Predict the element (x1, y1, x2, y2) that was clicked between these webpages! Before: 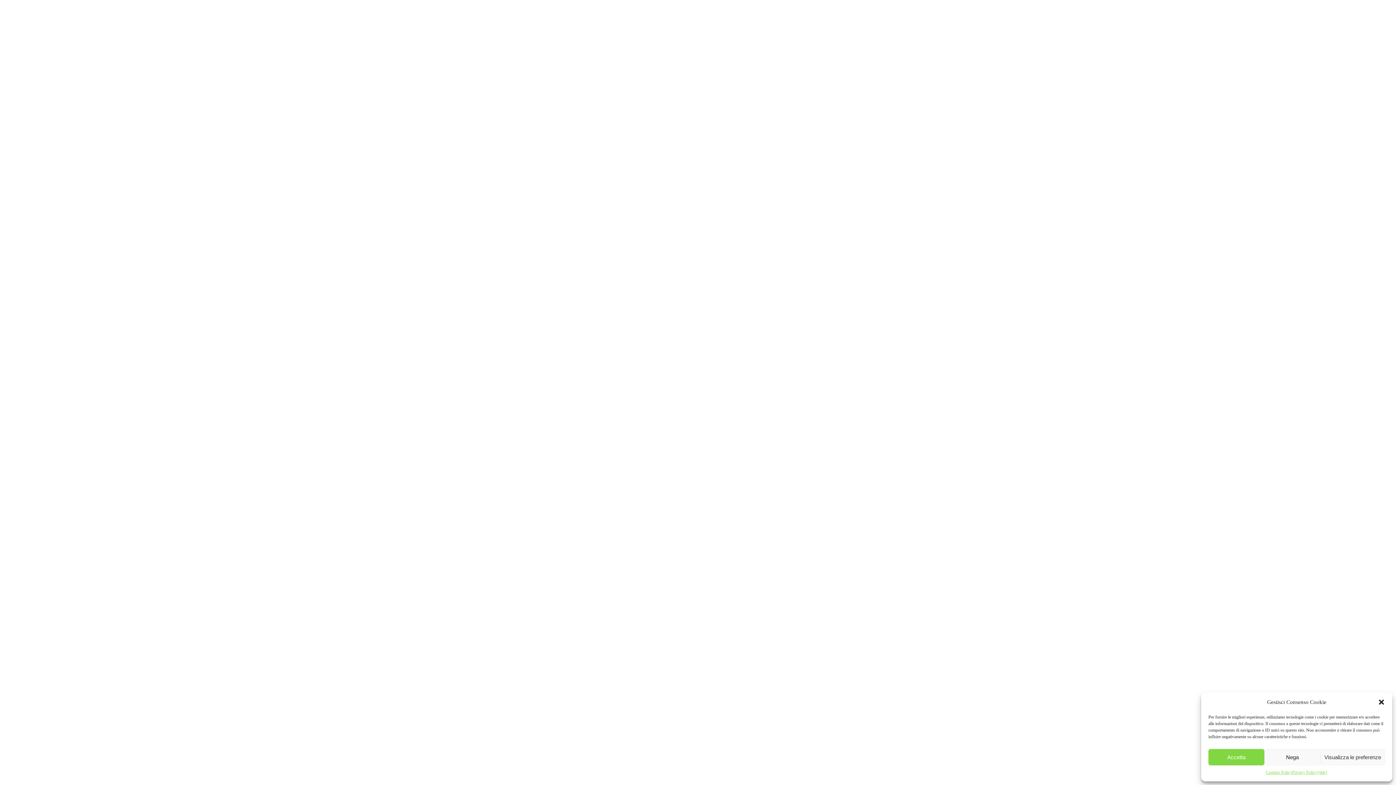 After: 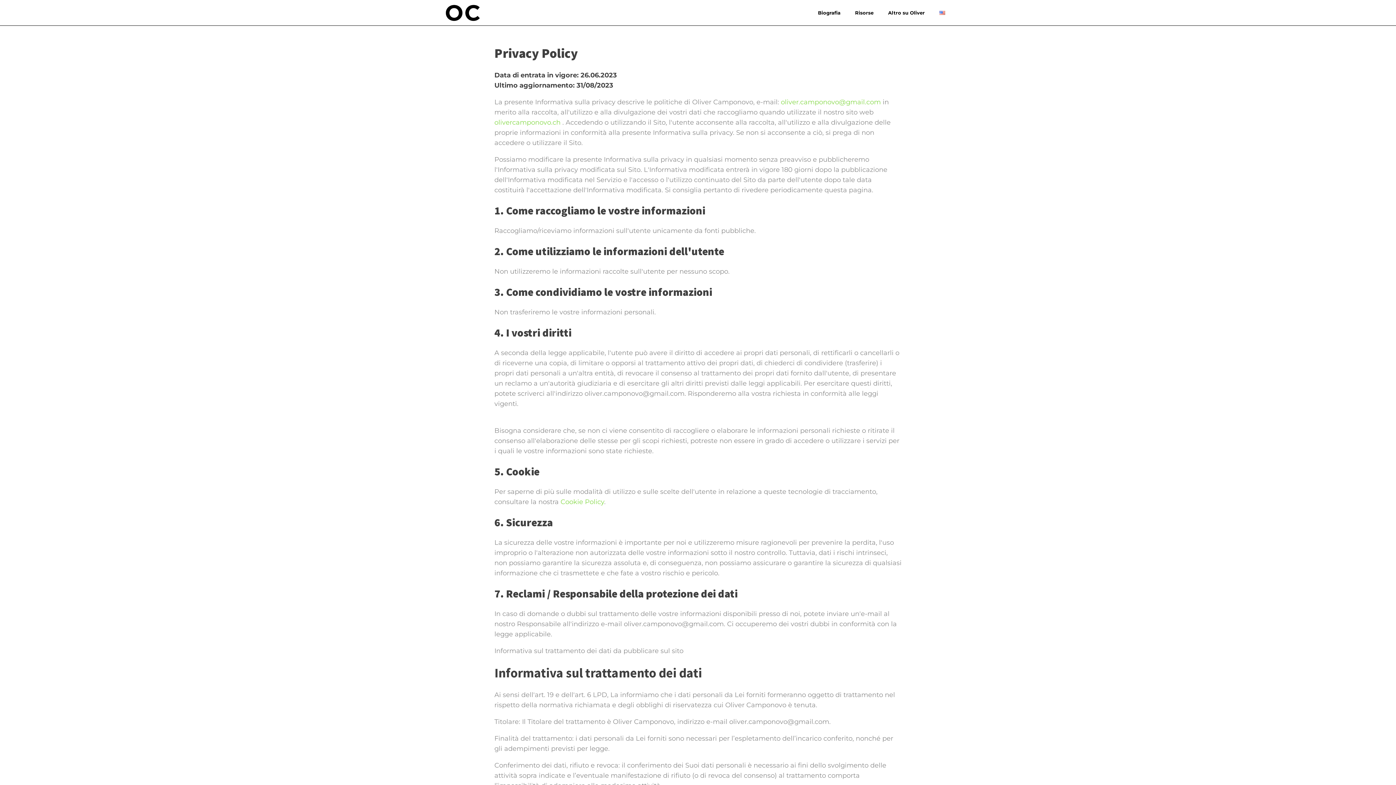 Action: bbox: (1292, 769, 1317, 776) label: Privacy Policy